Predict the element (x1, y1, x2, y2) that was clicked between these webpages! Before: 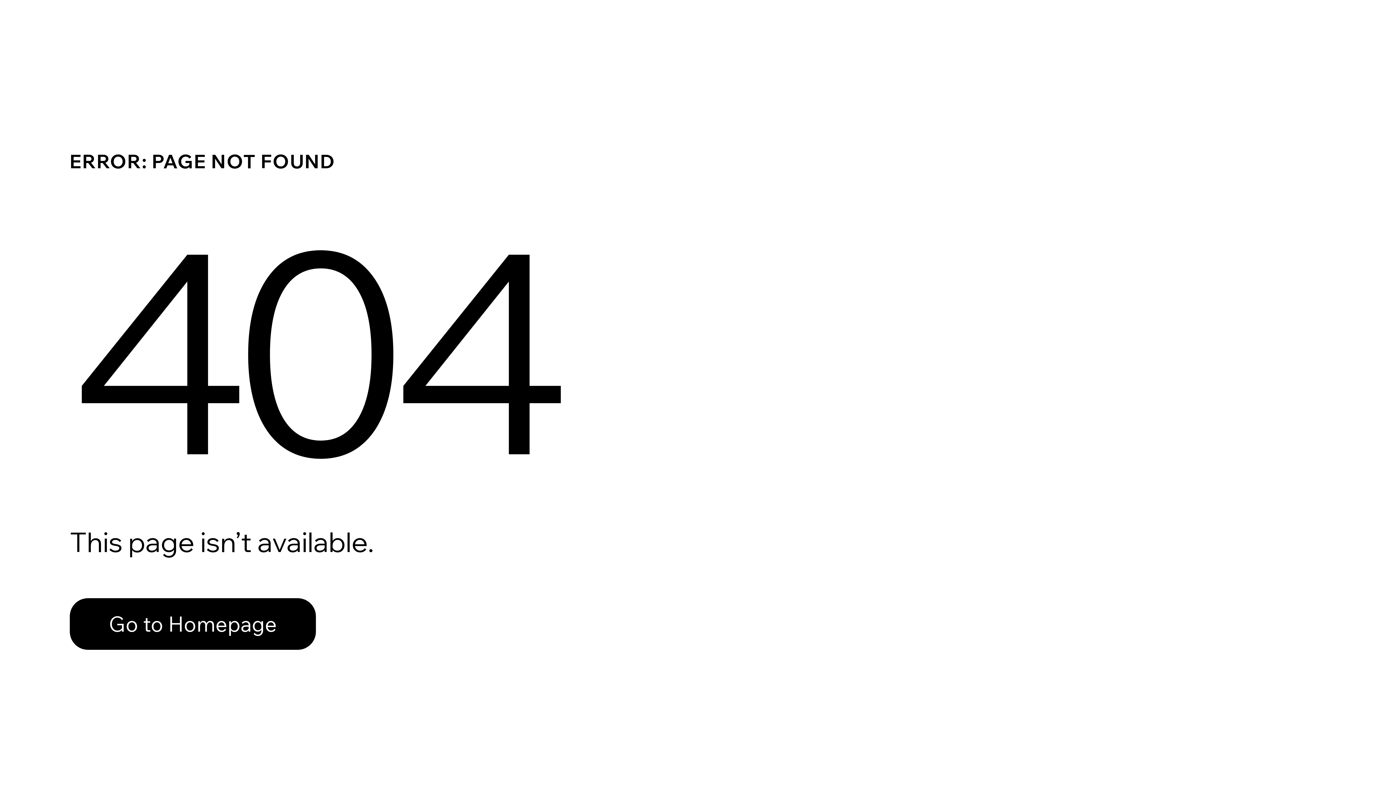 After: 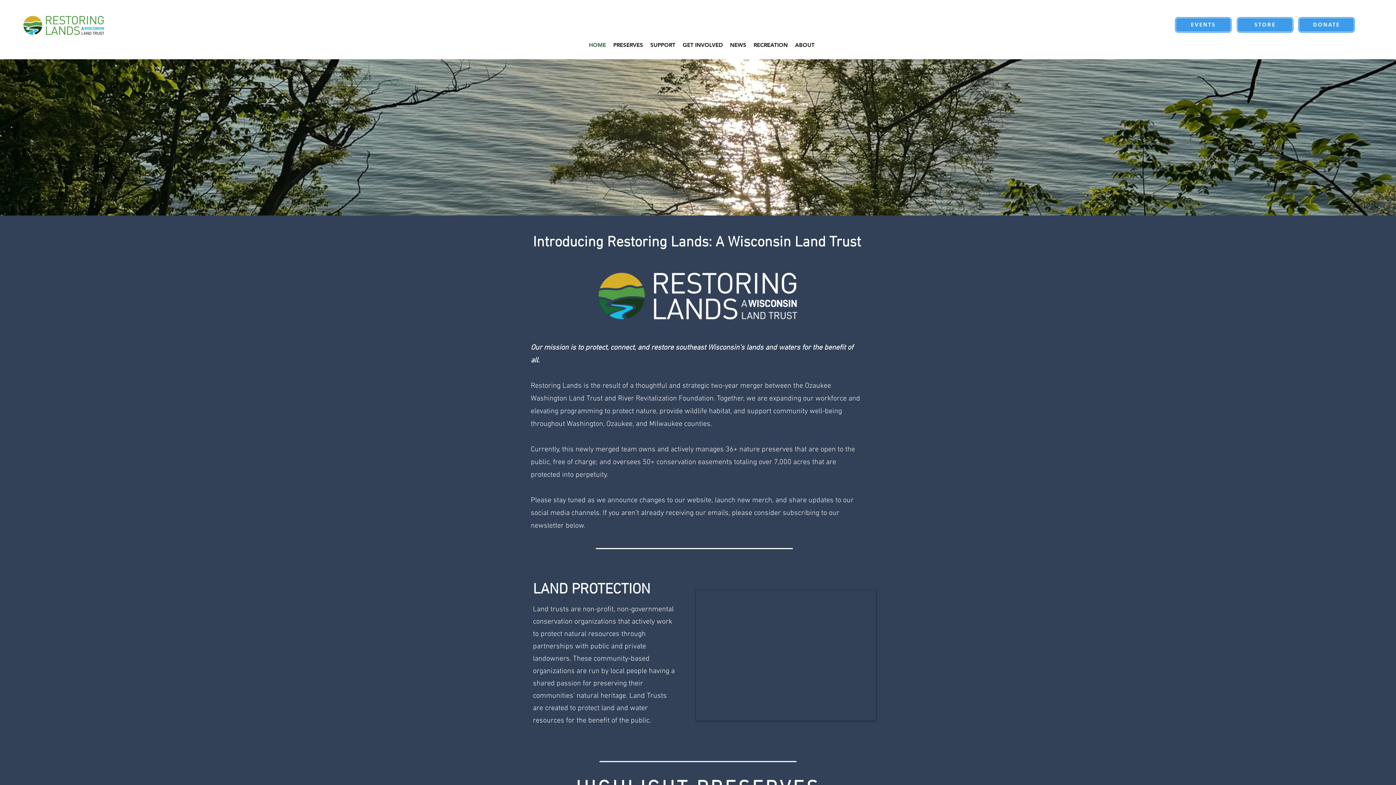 Action: label: Go to Homepage bbox: (69, 598, 316, 650)